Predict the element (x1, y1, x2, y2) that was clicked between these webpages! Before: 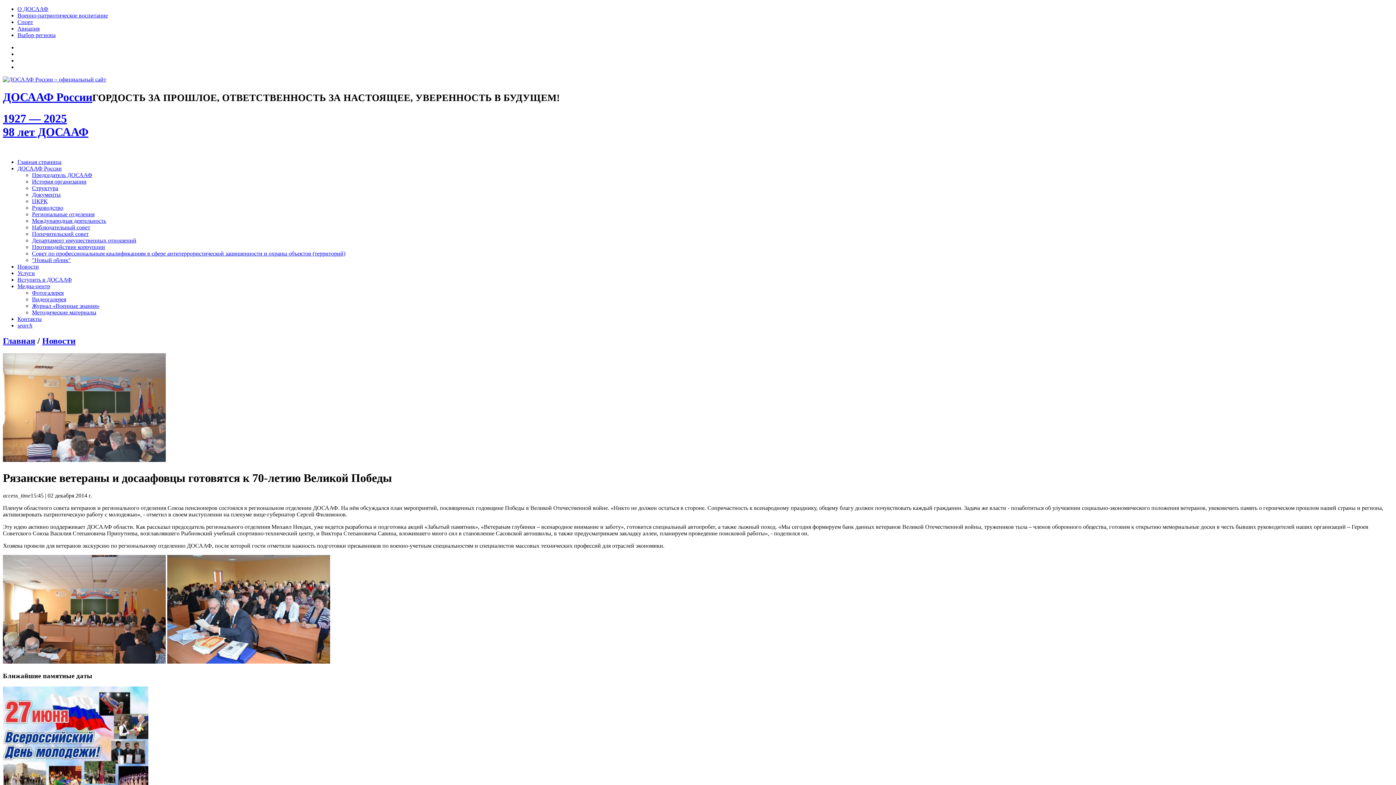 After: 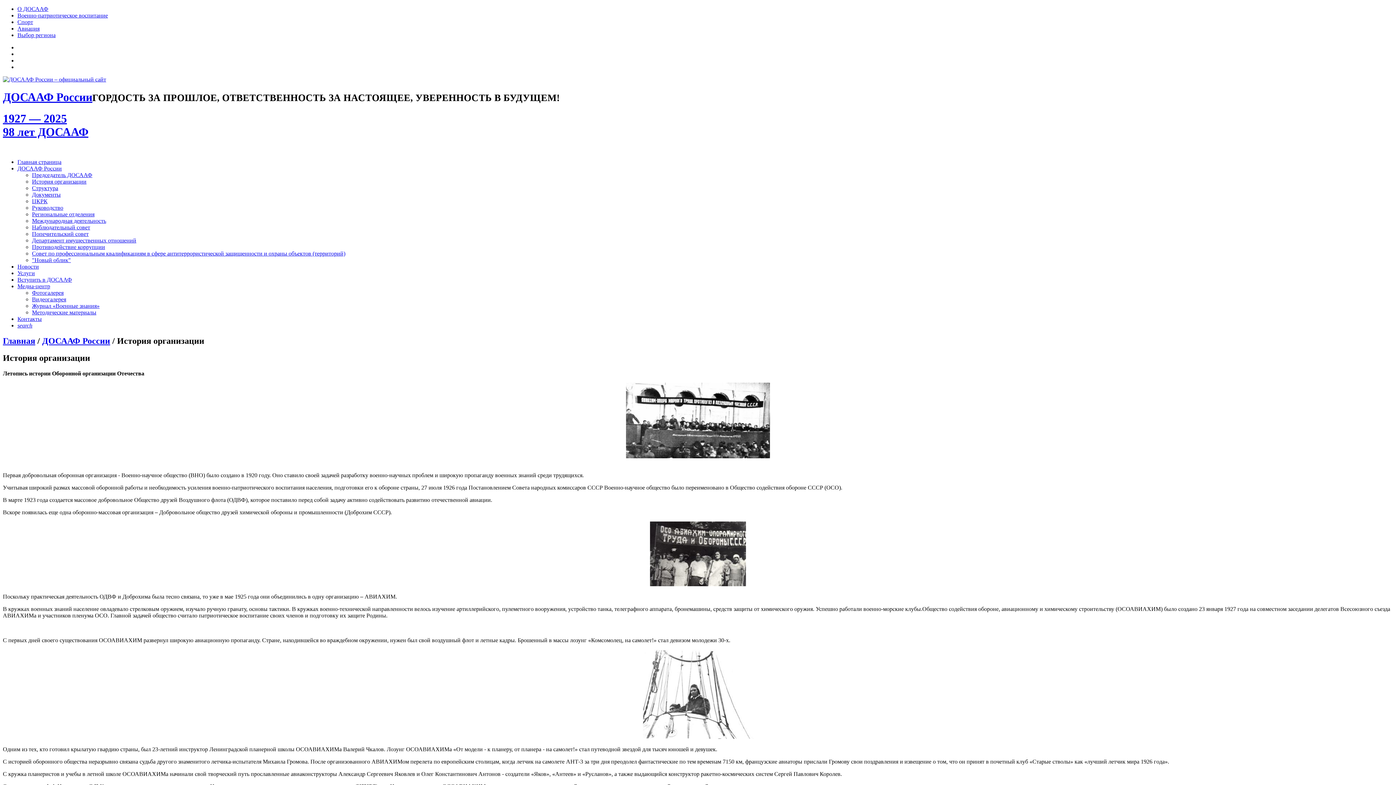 Action: label: История организации bbox: (32, 178, 86, 184)